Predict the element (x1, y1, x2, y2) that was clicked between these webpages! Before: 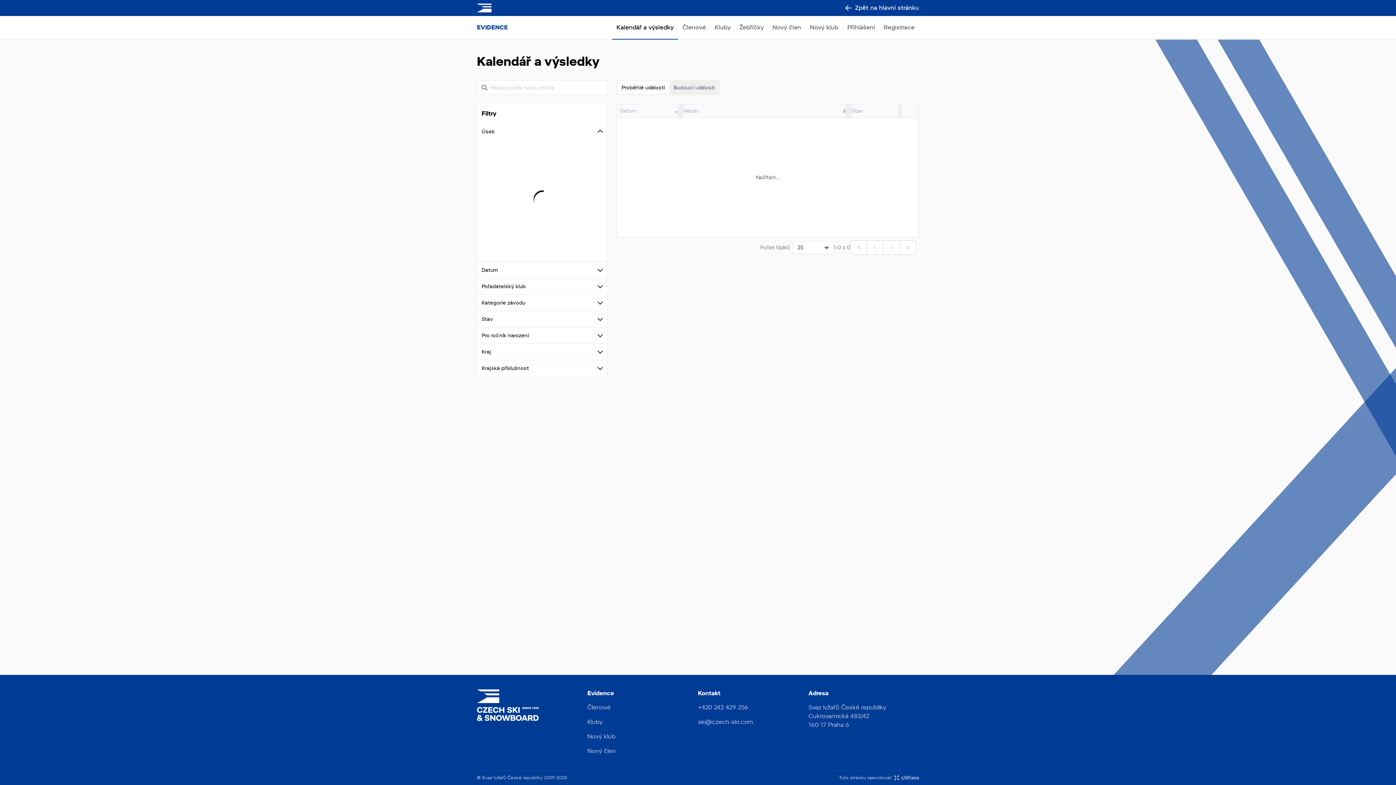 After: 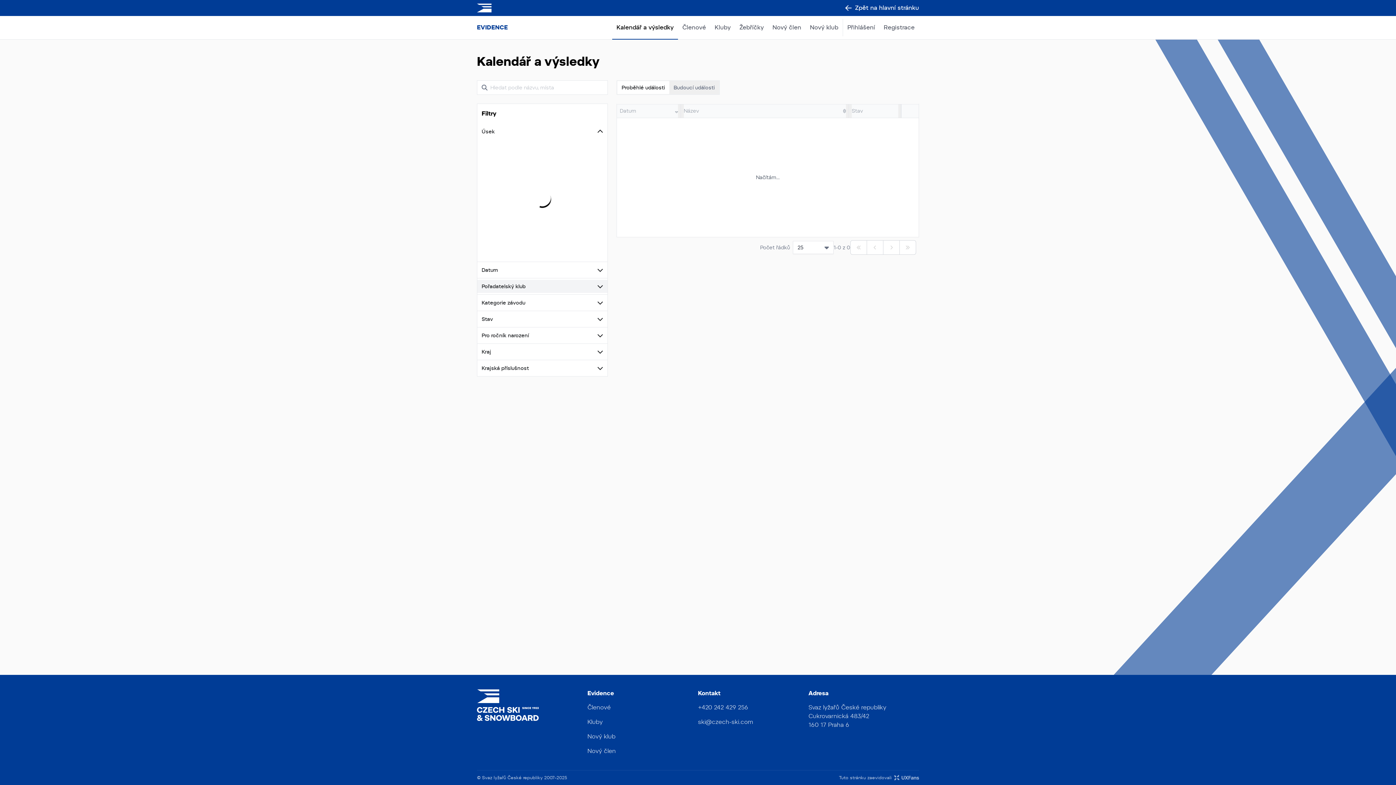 Action: bbox: (477, 280, 607, 293) label: Pořadatelský klub